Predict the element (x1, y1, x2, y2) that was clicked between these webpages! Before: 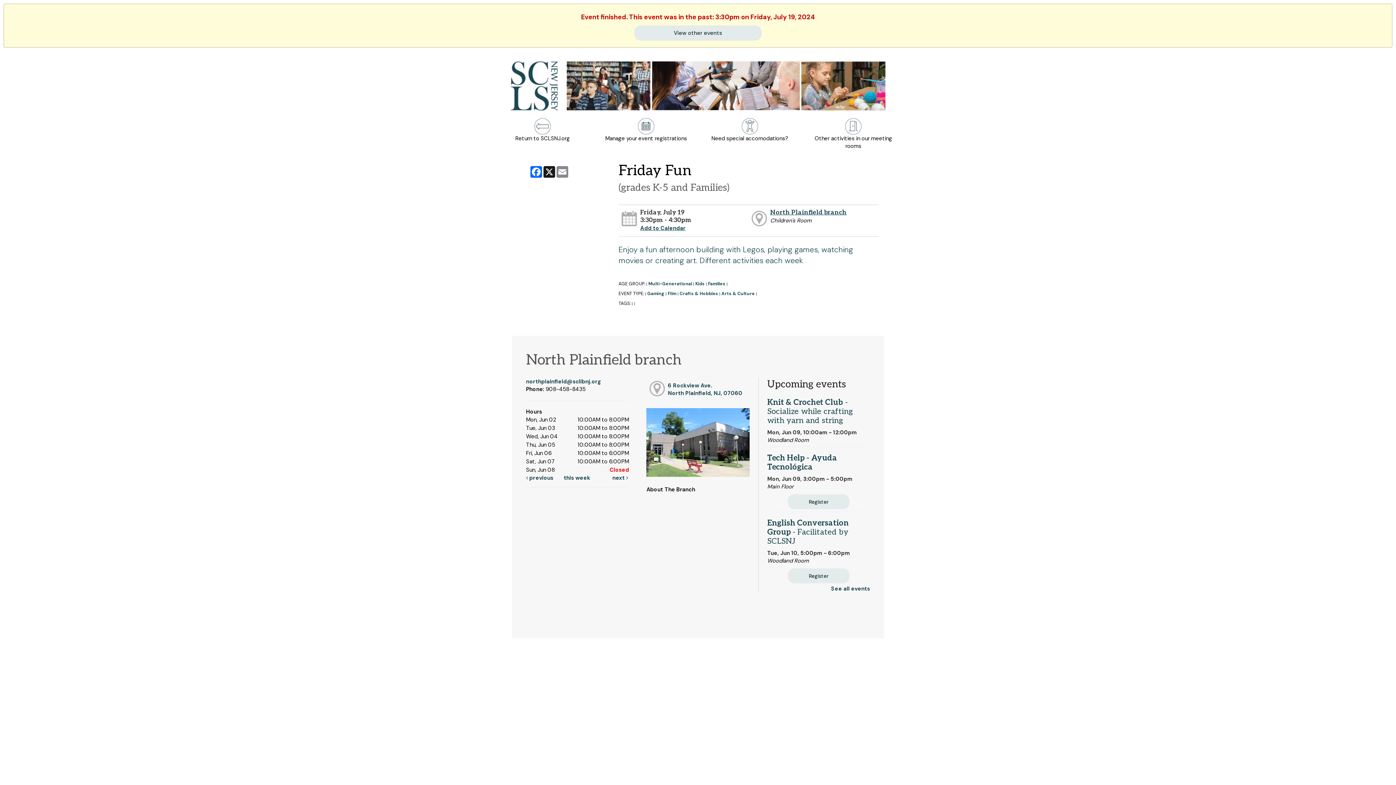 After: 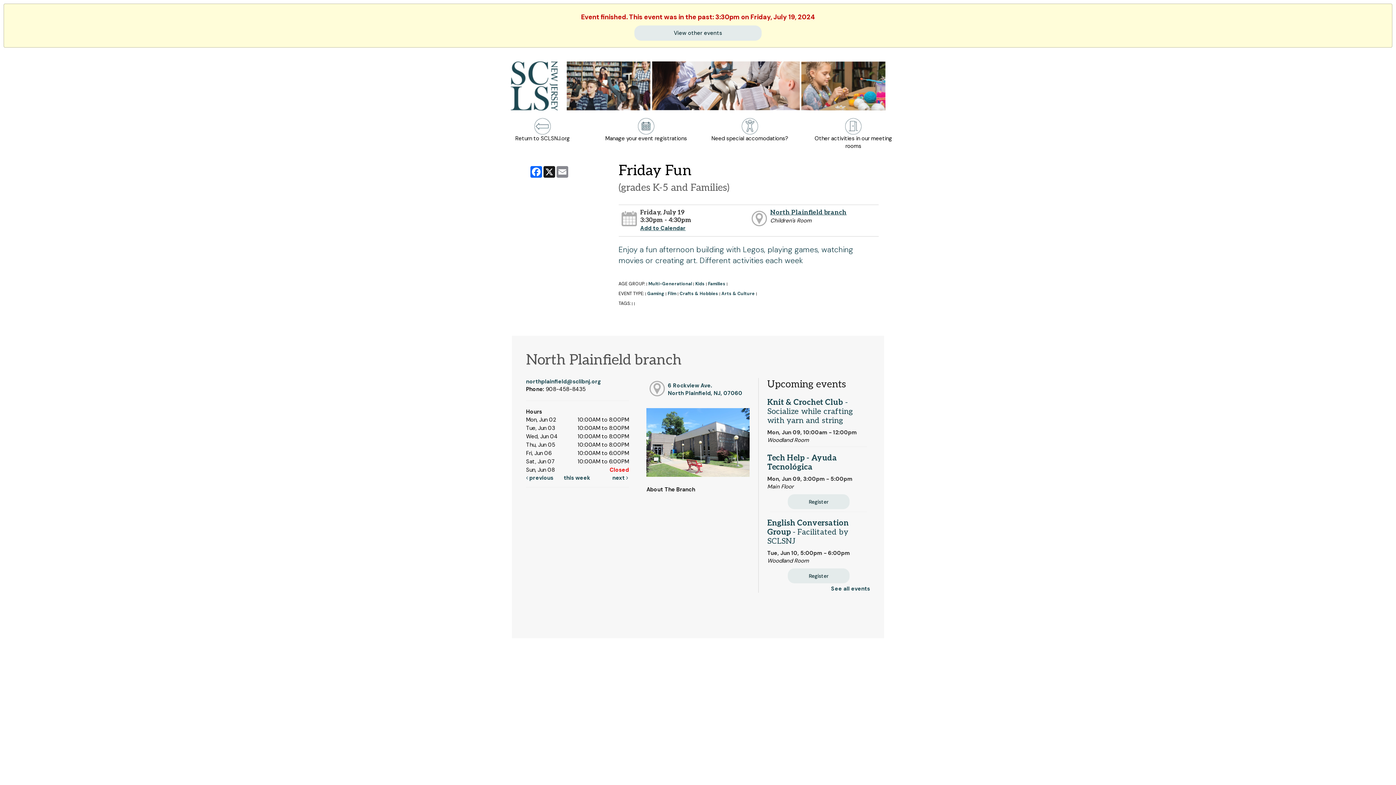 Action: label: northplainfield@sclibnj.org bbox: (526, 378, 601, 385)